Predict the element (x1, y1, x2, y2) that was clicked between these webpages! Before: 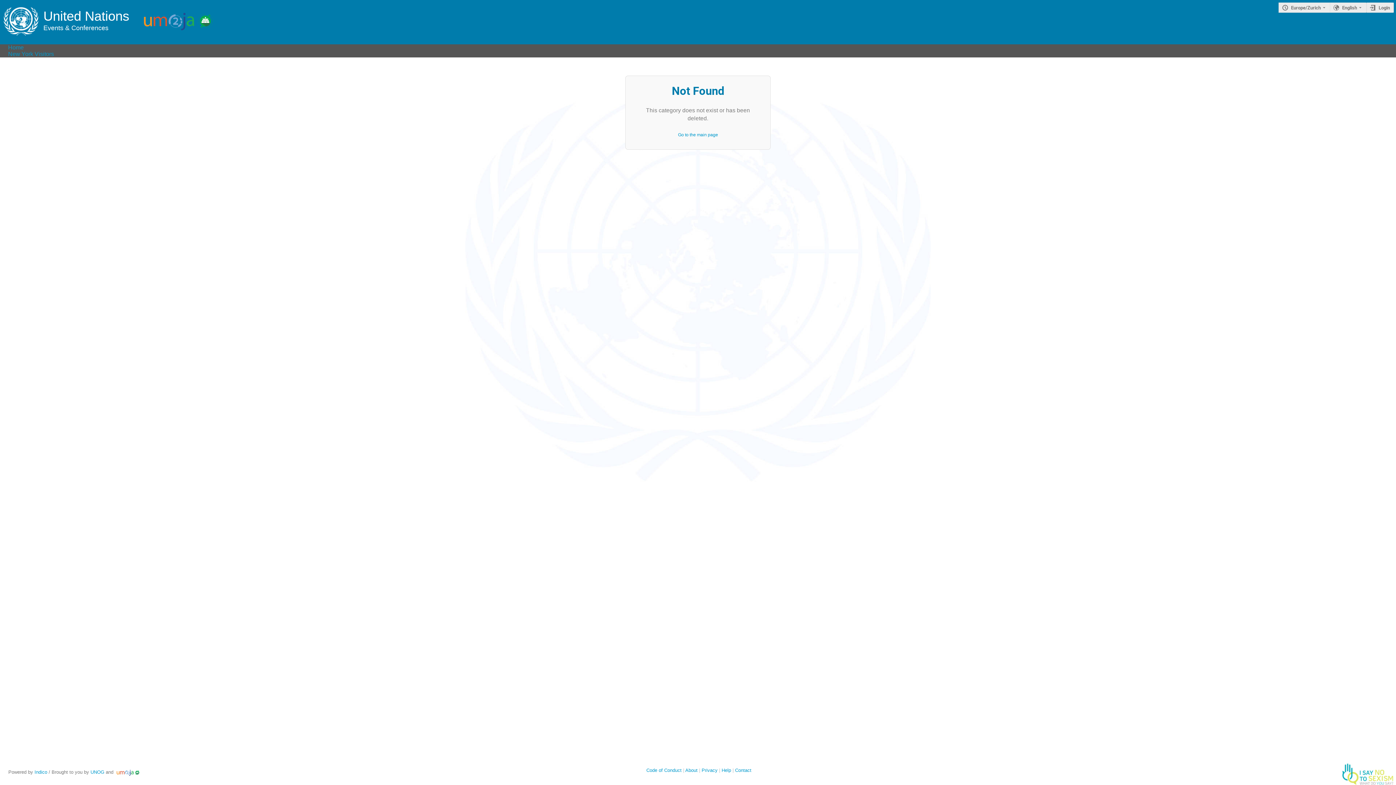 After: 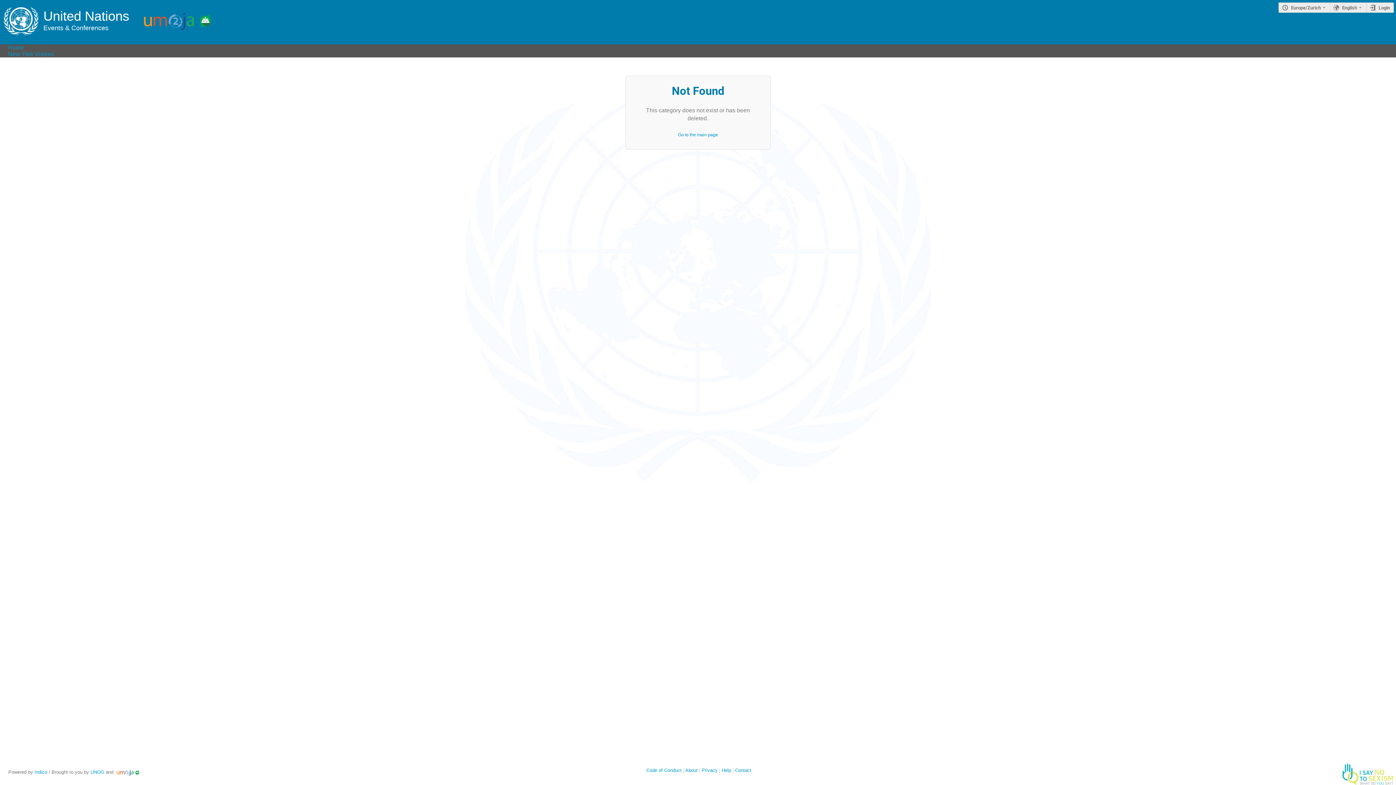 Action: bbox: (114, 769, 142, 775)